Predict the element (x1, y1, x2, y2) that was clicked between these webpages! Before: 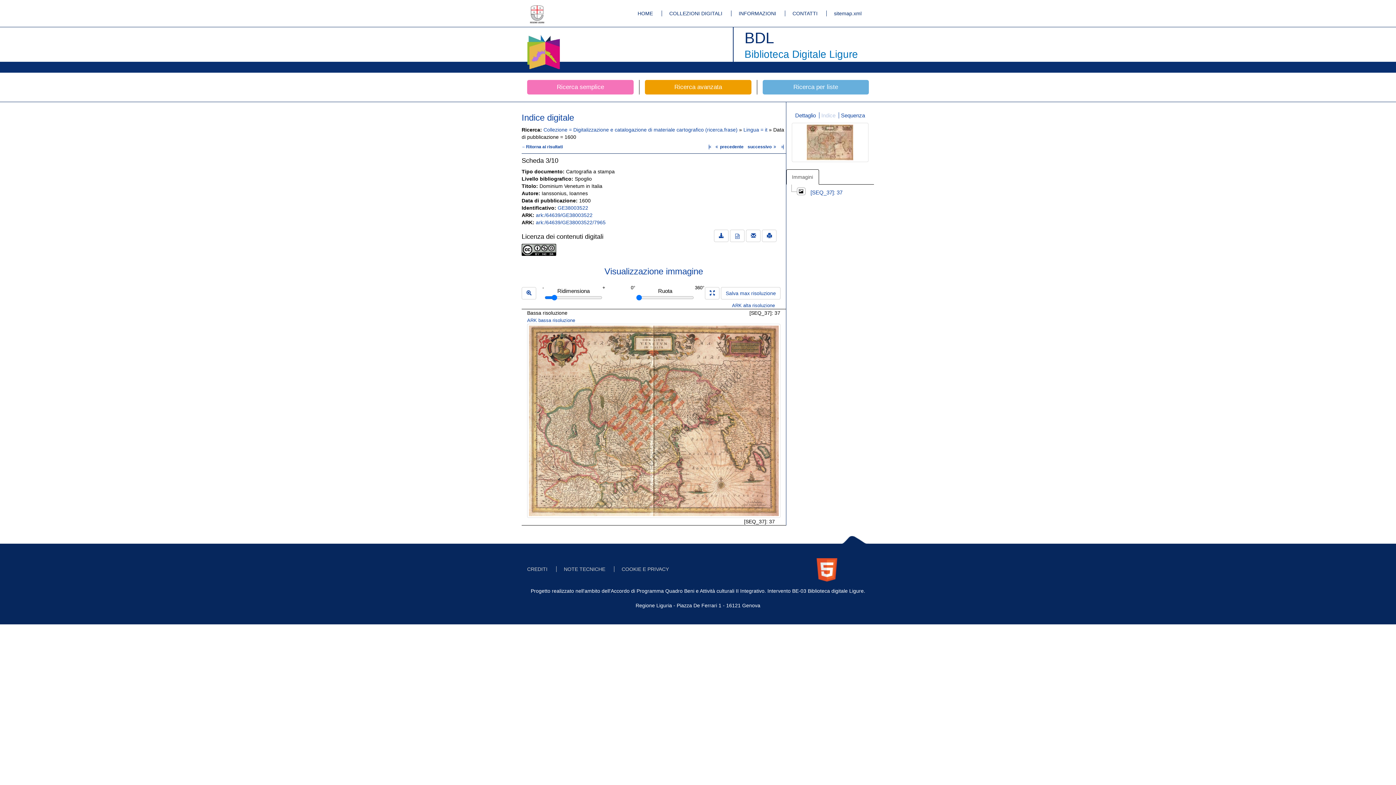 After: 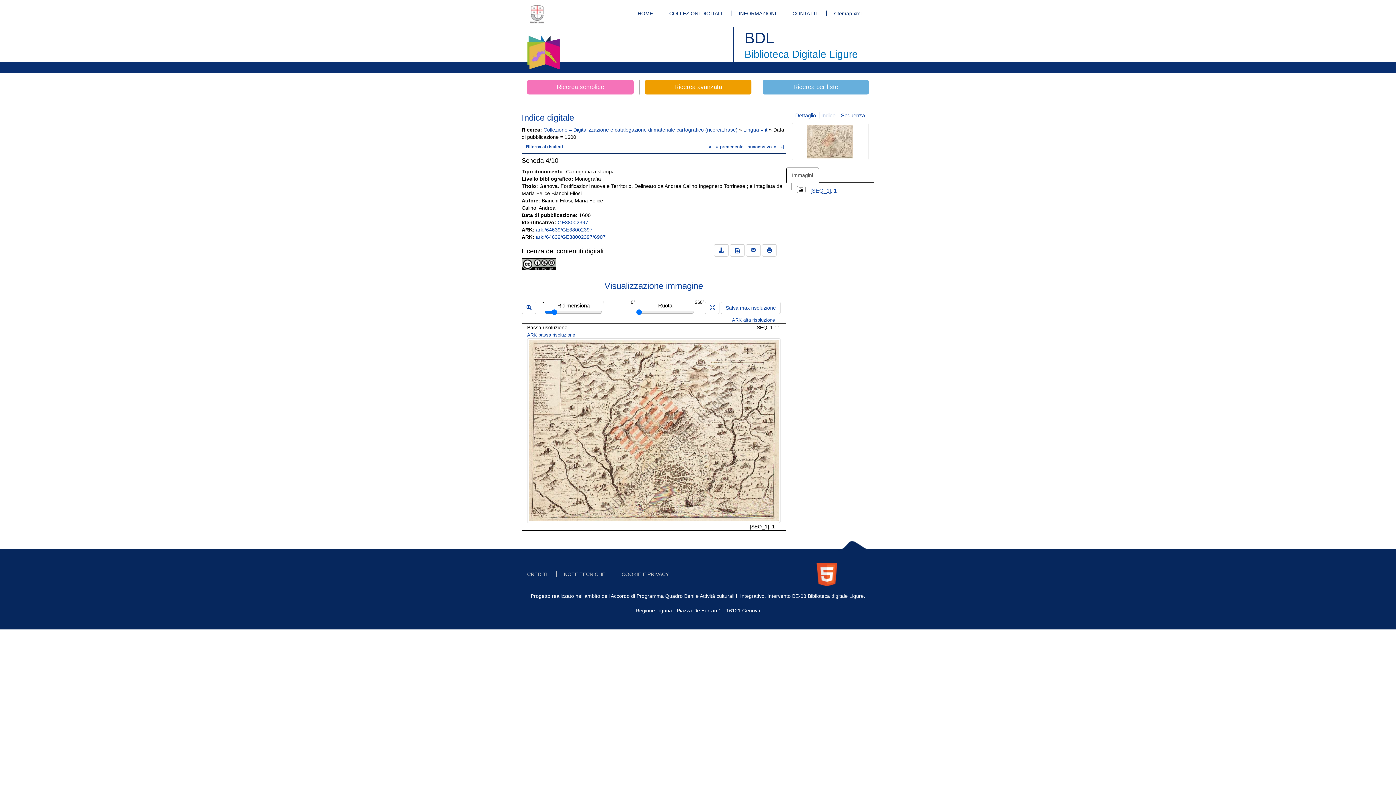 Action: bbox: (747, 144, 778, 149) label: successivo  